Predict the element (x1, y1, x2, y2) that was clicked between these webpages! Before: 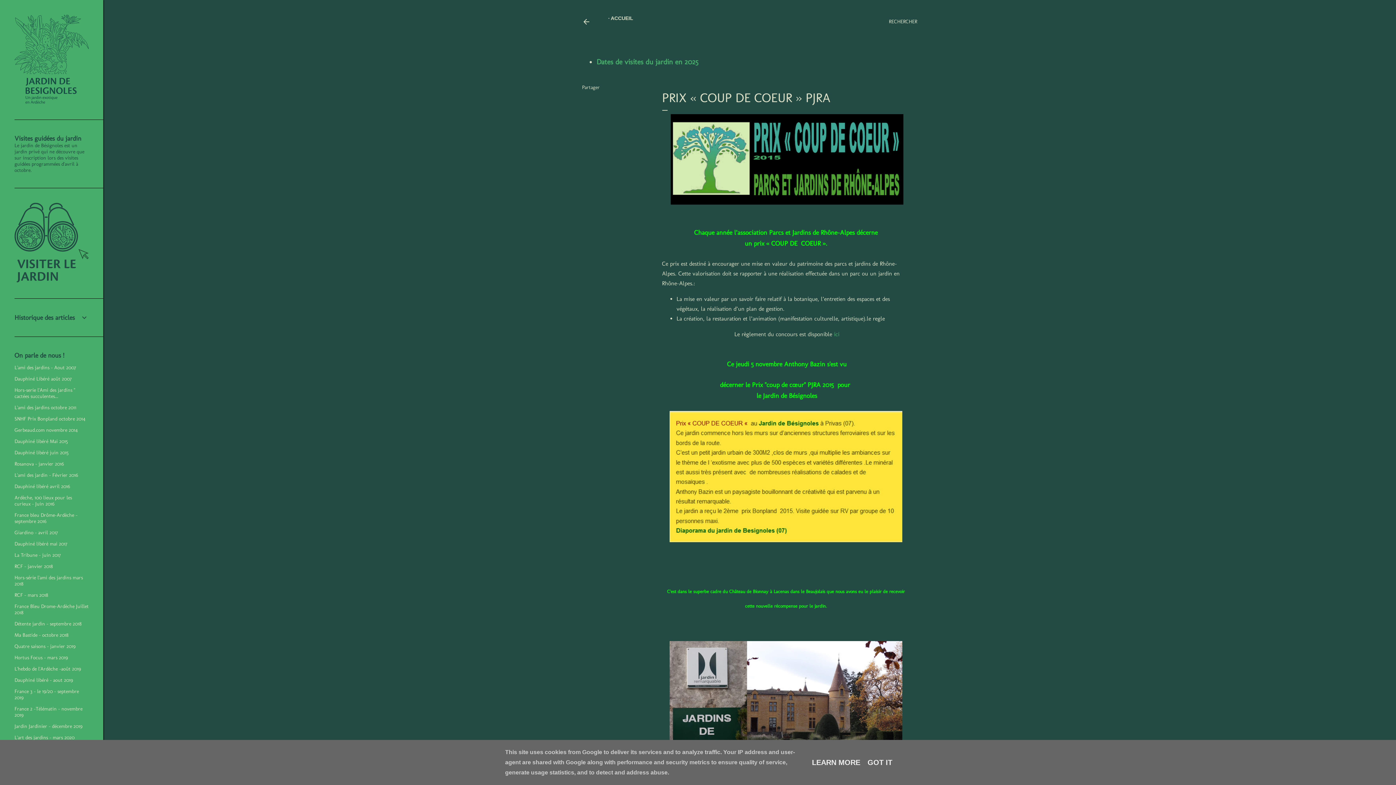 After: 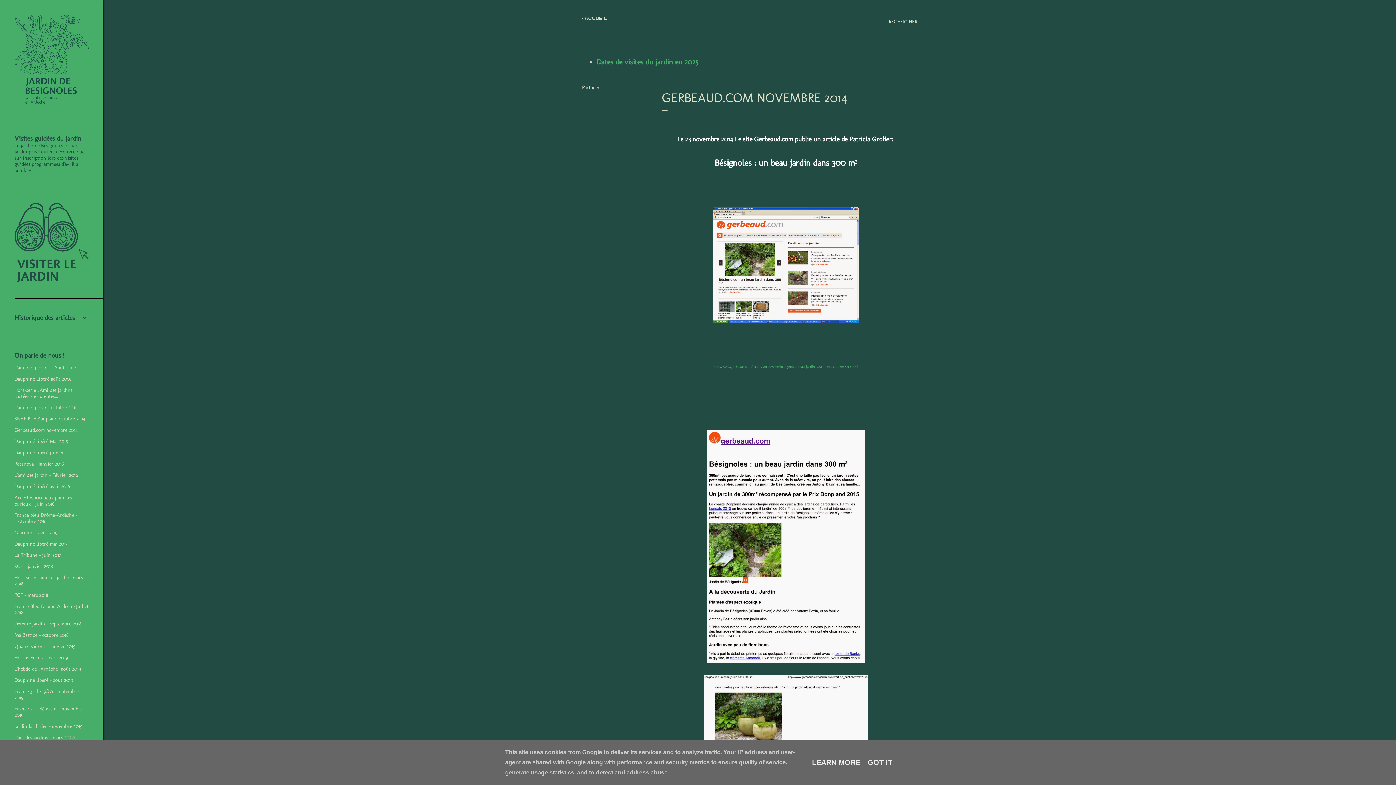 Action: label: Gerbeaud.com novembre 2014 bbox: (14, 427, 77, 433)